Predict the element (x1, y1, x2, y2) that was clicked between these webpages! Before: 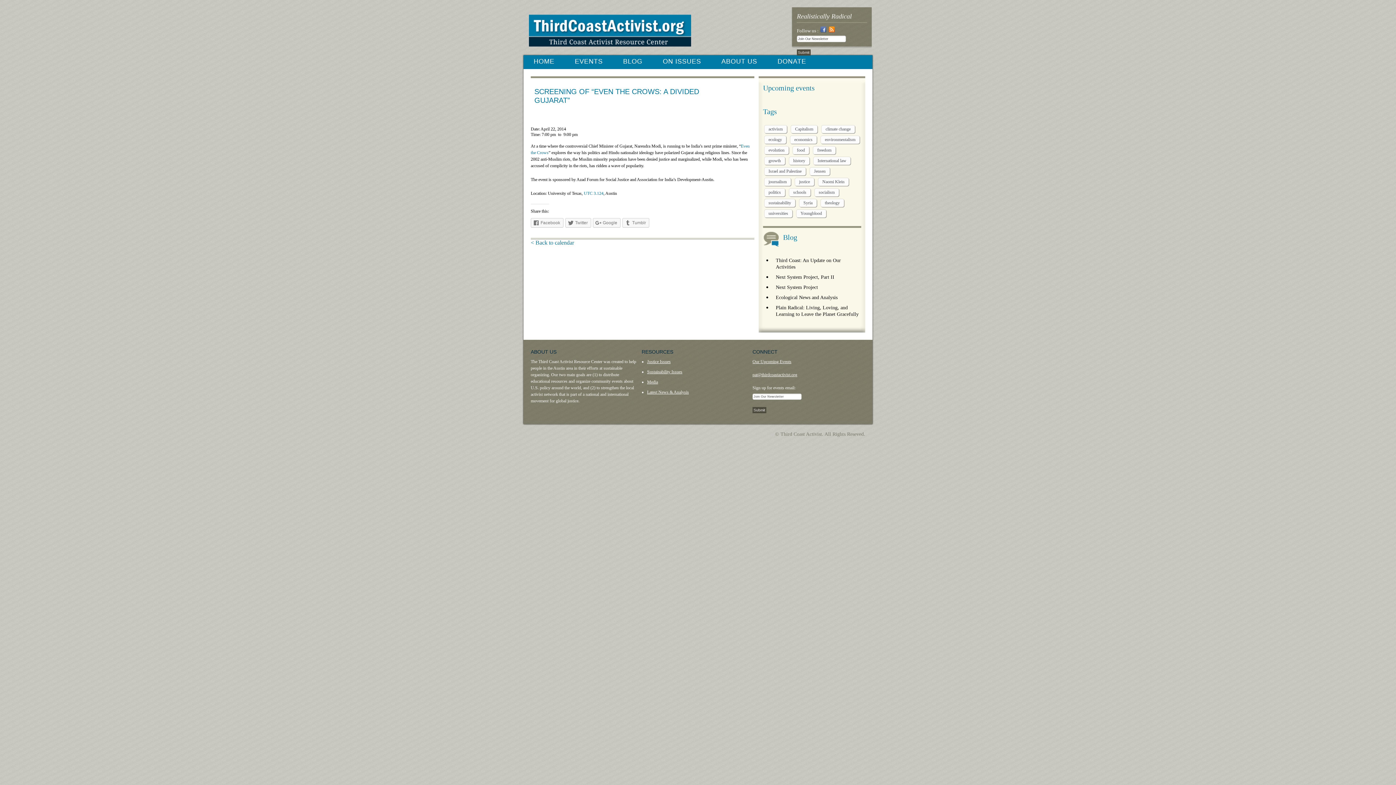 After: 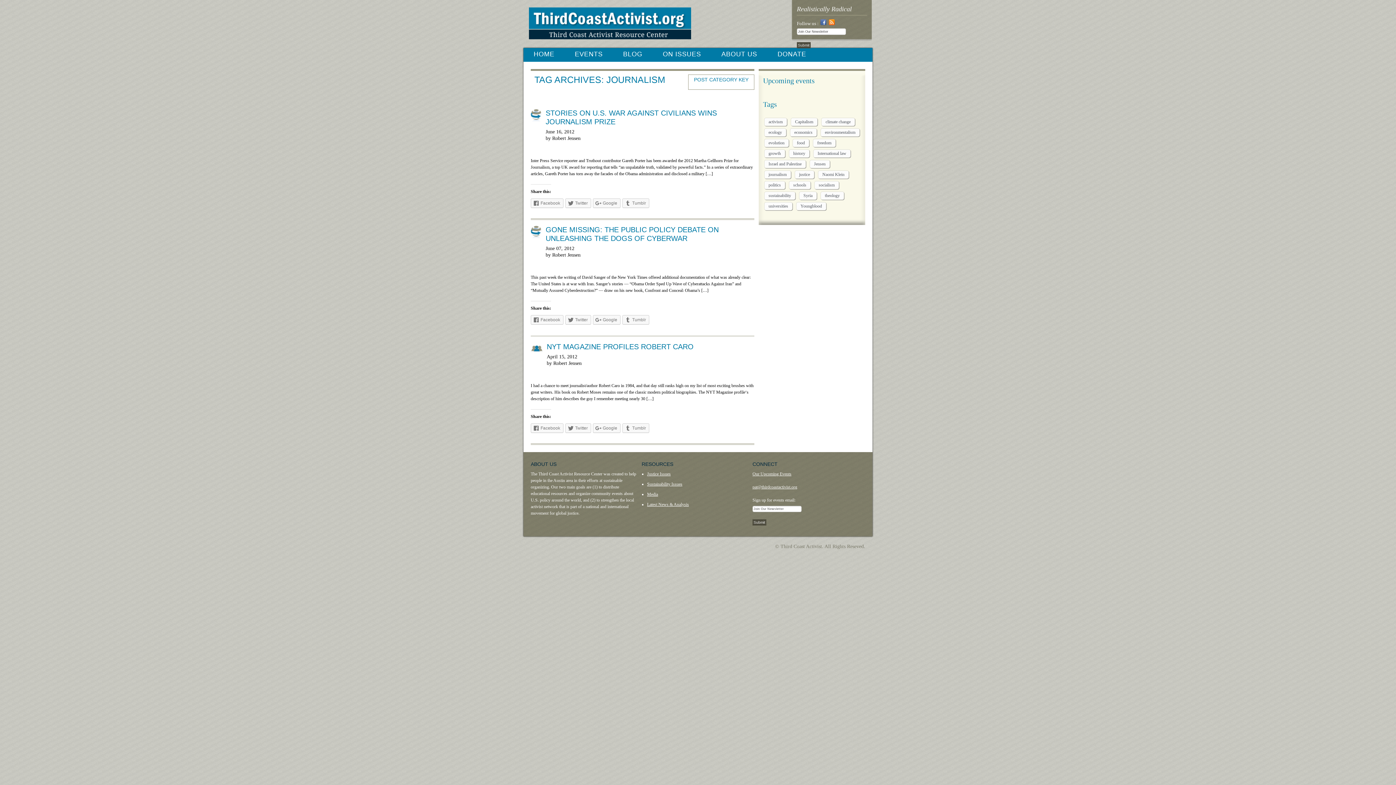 Action: bbox: (764, 177, 791, 186) label: journalism (3 items)